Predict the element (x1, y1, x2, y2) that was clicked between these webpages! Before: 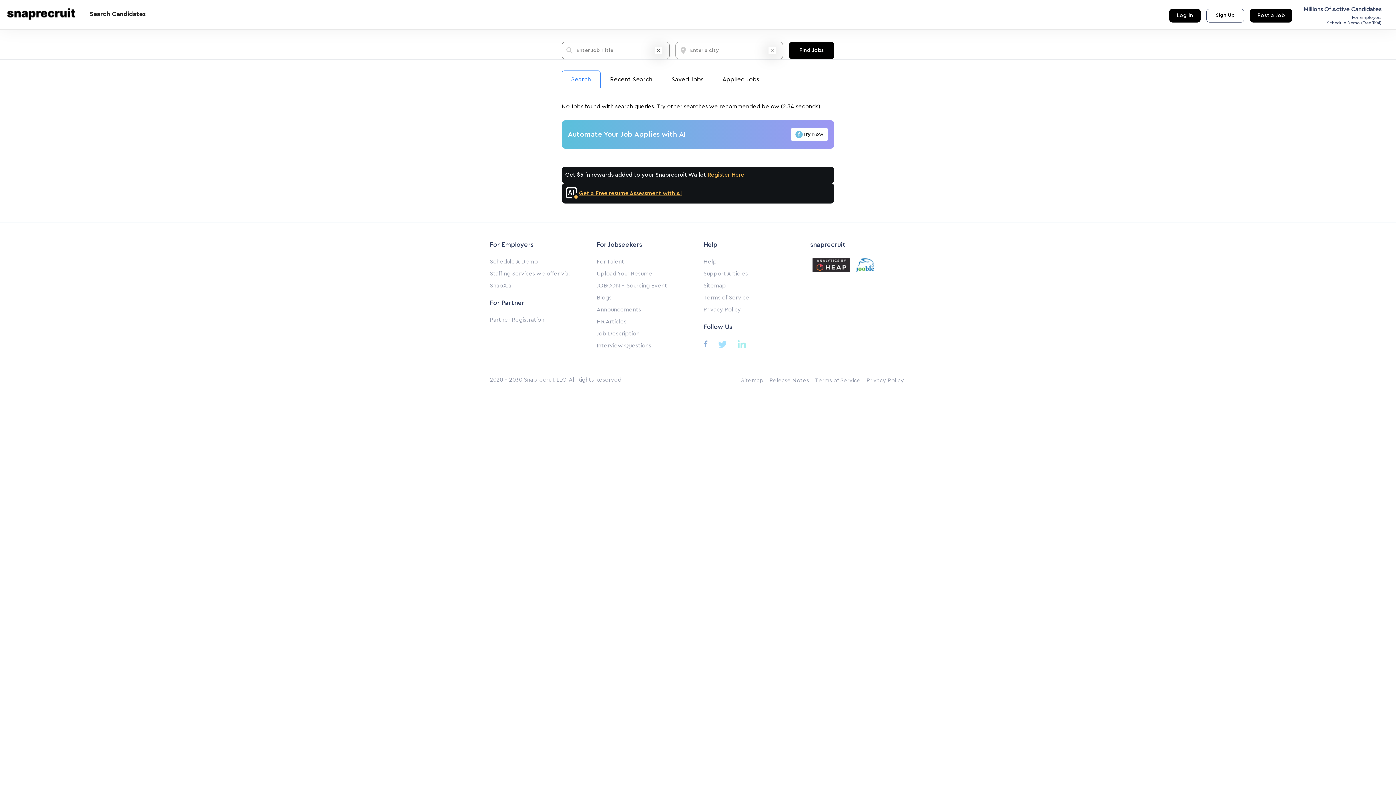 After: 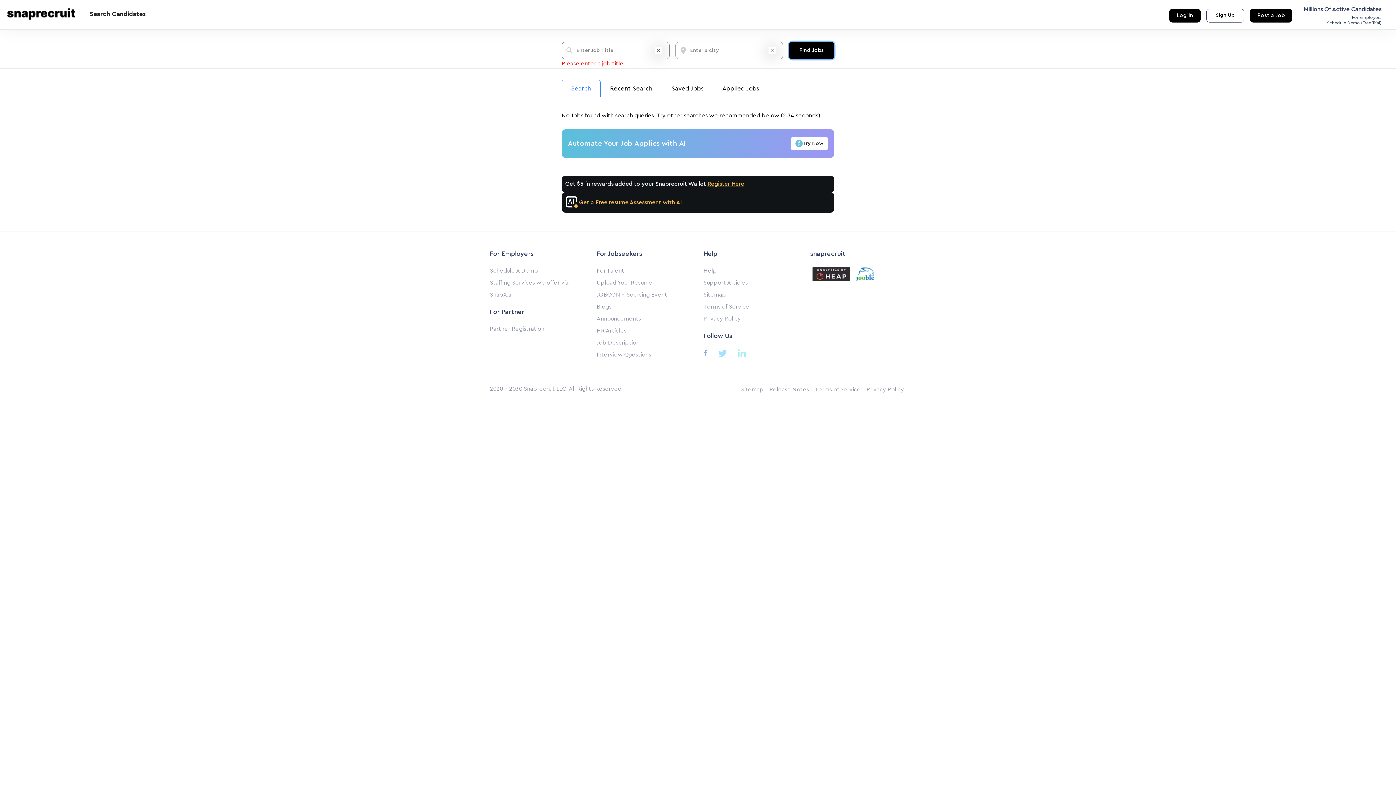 Action: label: Search bbox: (789, 41, 834, 59)